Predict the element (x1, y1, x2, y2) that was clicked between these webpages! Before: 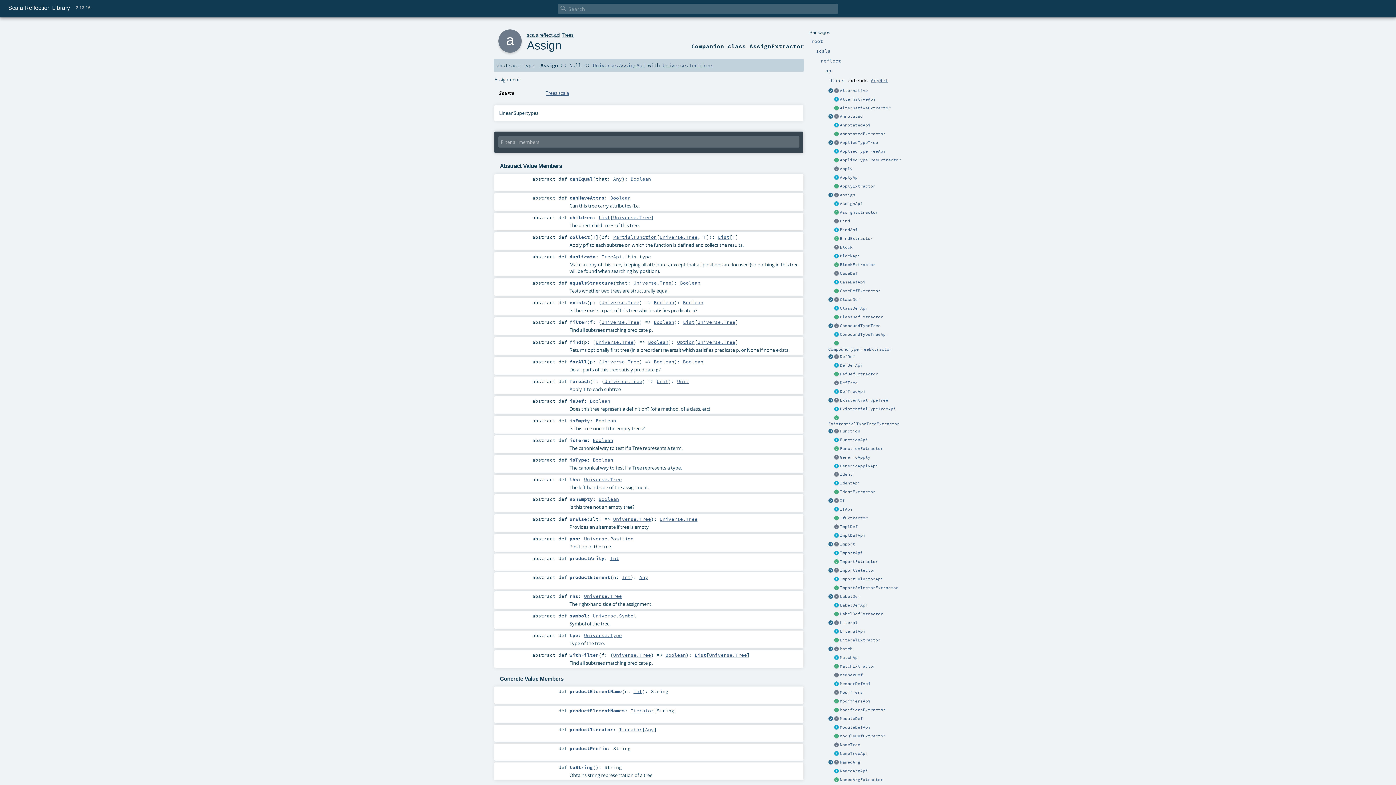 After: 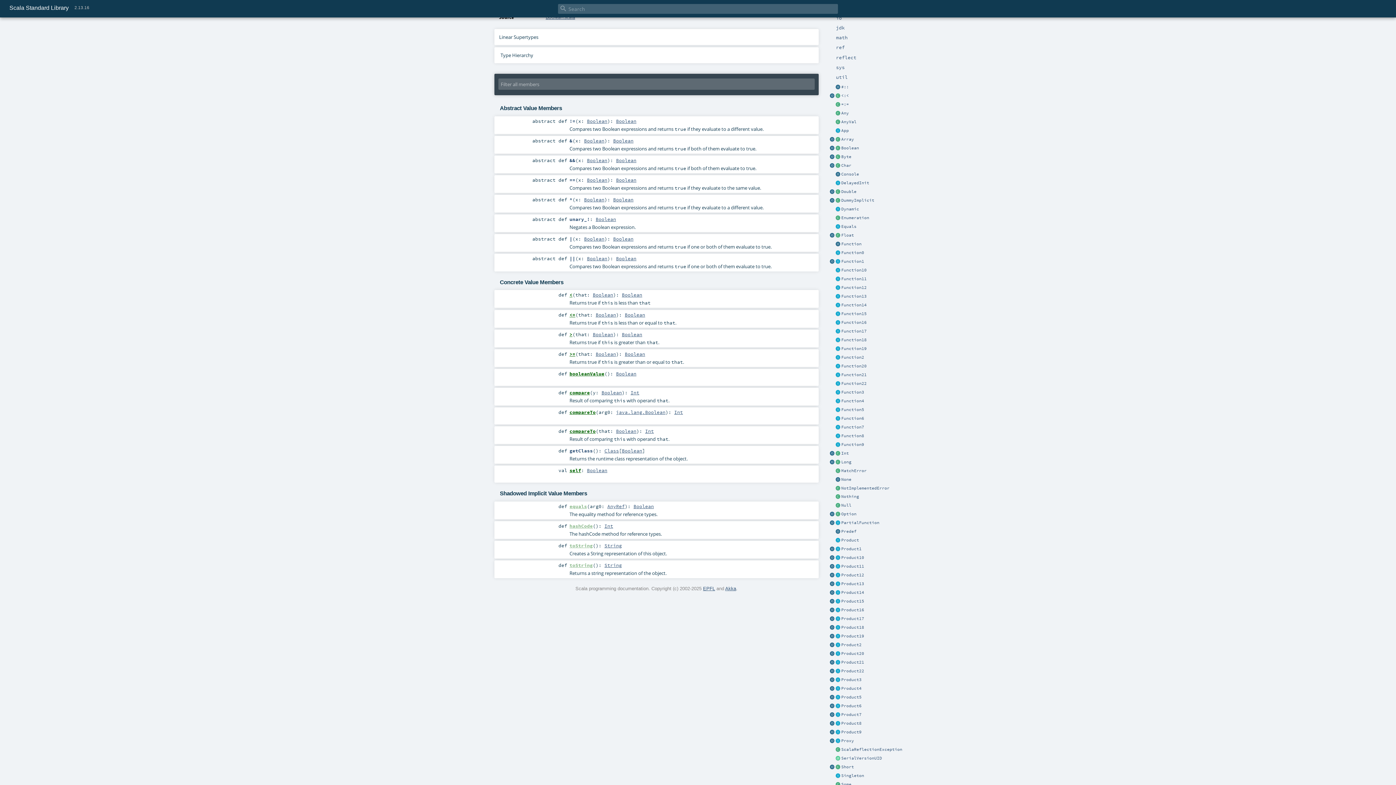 Action: bbox: (648, 339, 668, 344) label: Boolean